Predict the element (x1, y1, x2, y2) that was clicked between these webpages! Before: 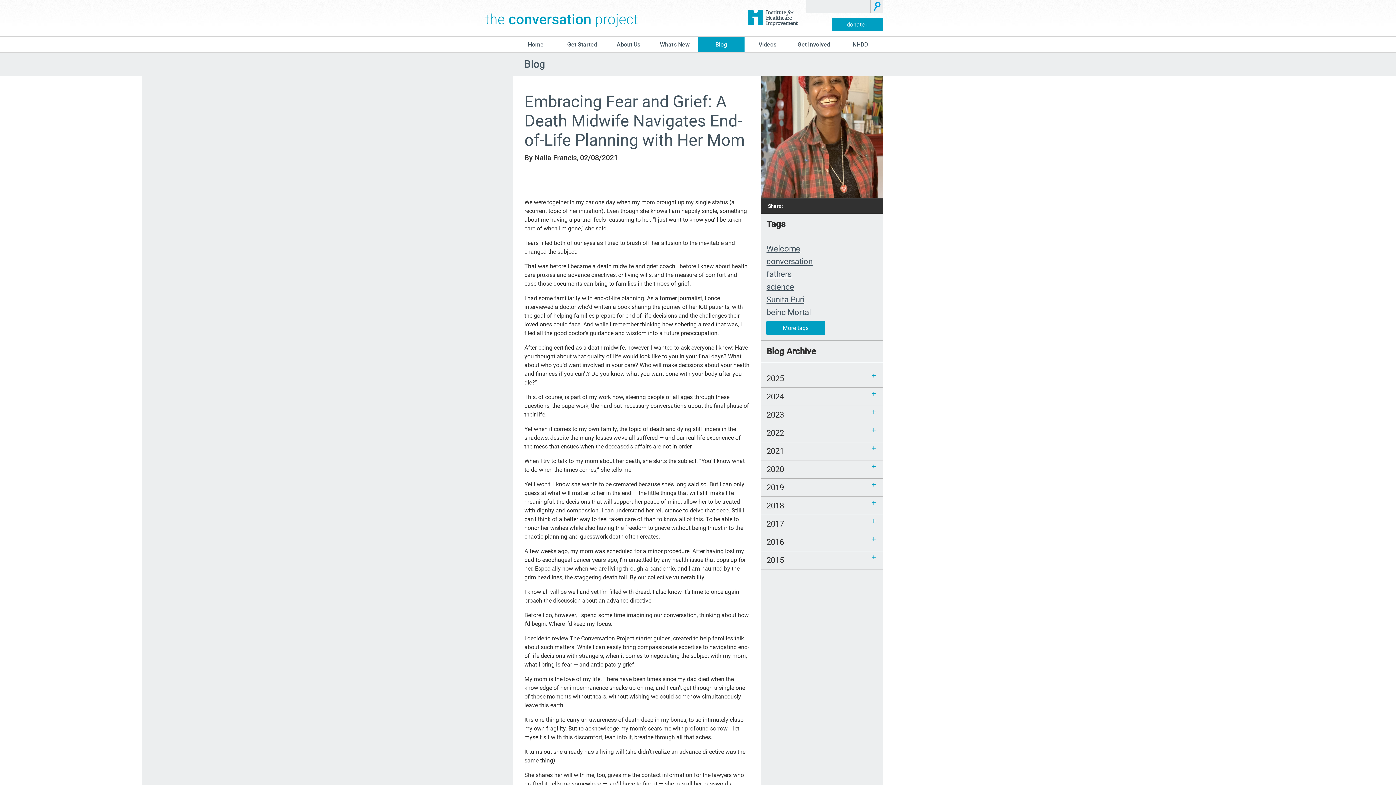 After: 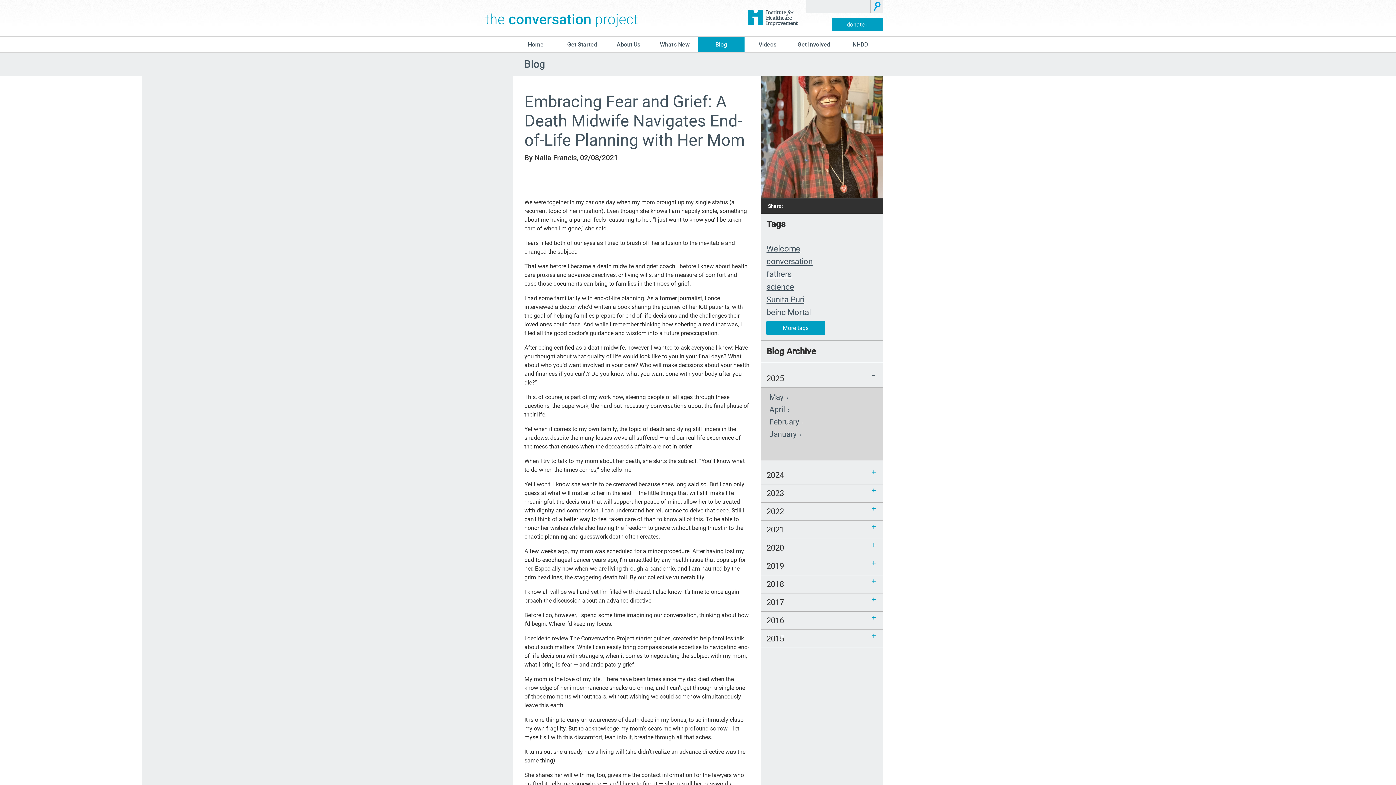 Action: bbox: (869, 372, 878, 378)